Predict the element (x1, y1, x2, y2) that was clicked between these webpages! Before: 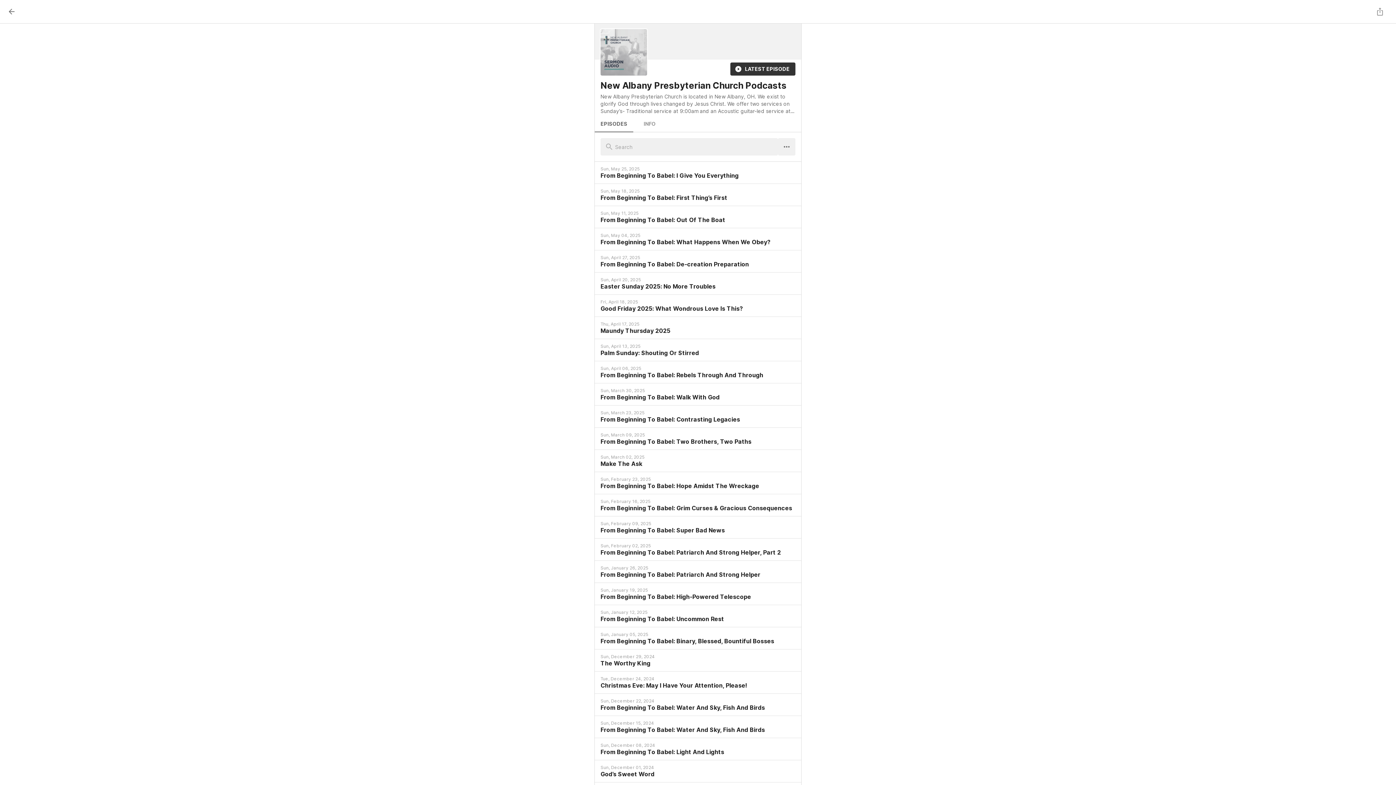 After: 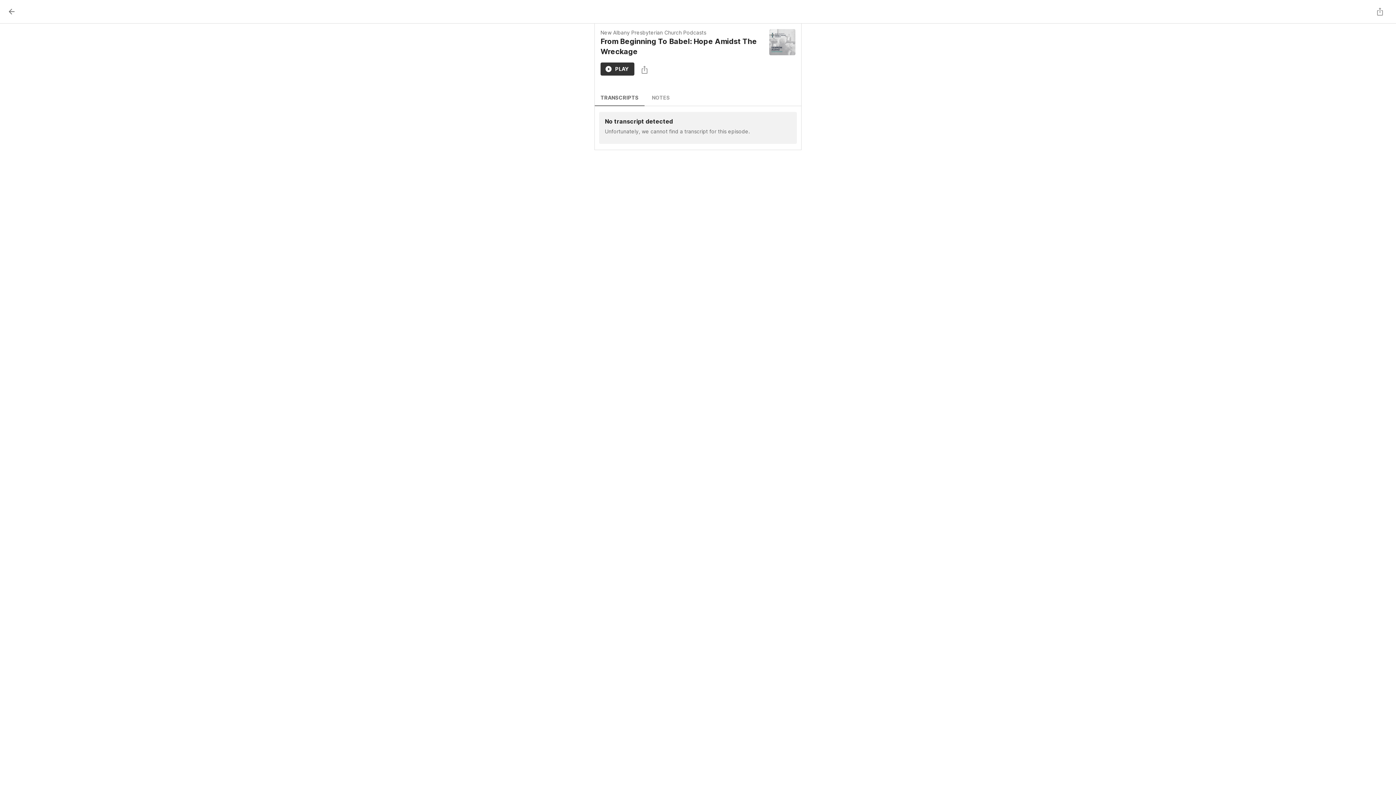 Action: bbox: (600, 476, 795, 489) label: Sun, February 23, 2025

From Beginning To Babel: Hope Amidst The Wreckage